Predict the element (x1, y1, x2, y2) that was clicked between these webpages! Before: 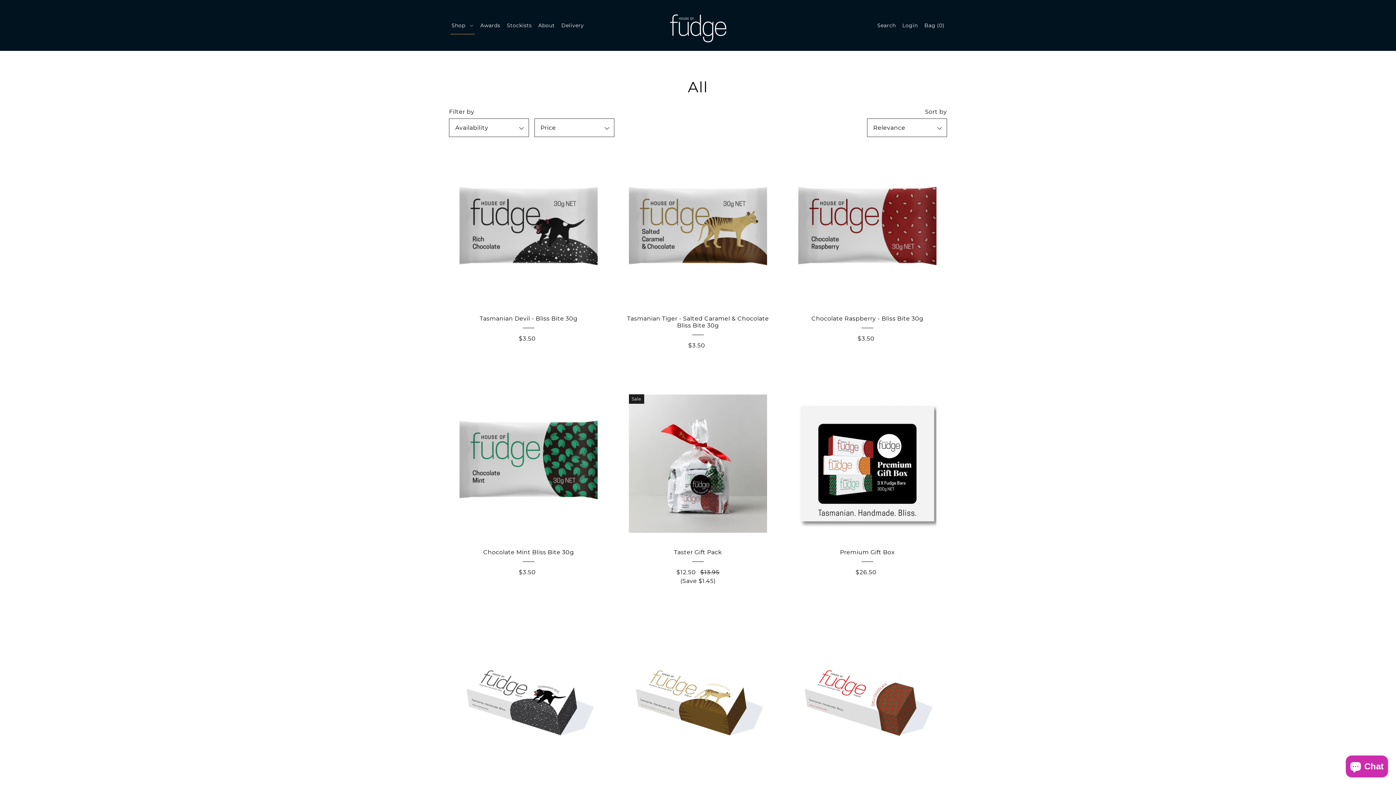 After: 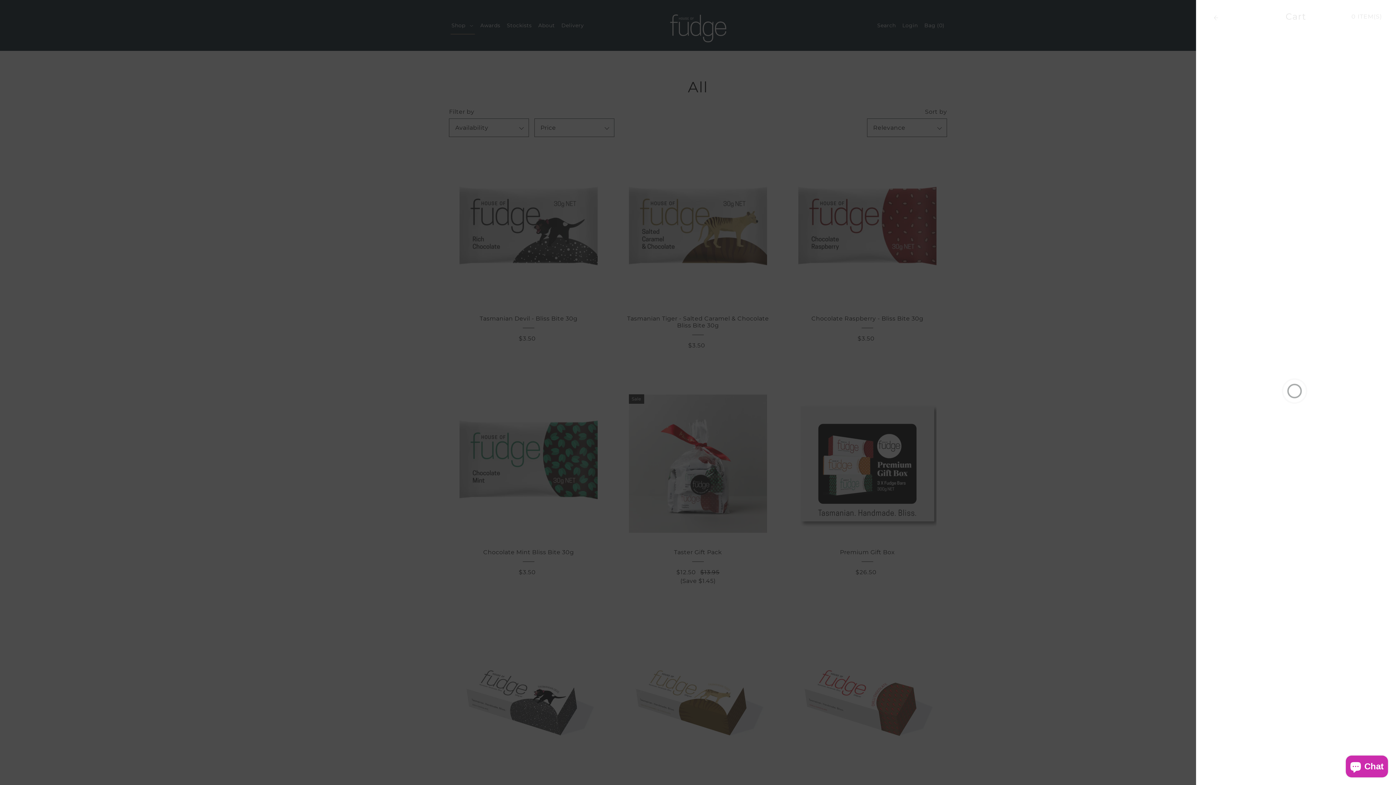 Action: bbox: (922, 15, 947, 35) label: Open cart